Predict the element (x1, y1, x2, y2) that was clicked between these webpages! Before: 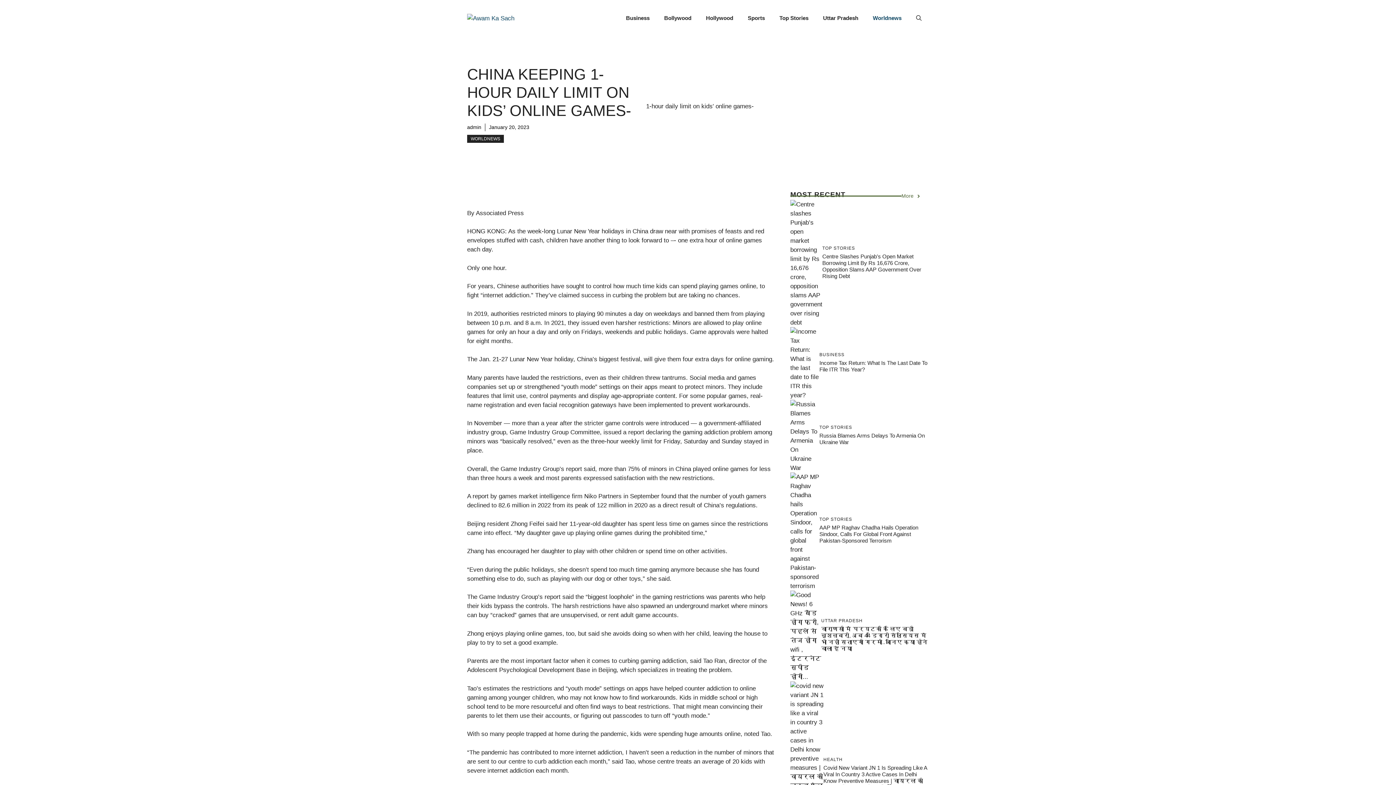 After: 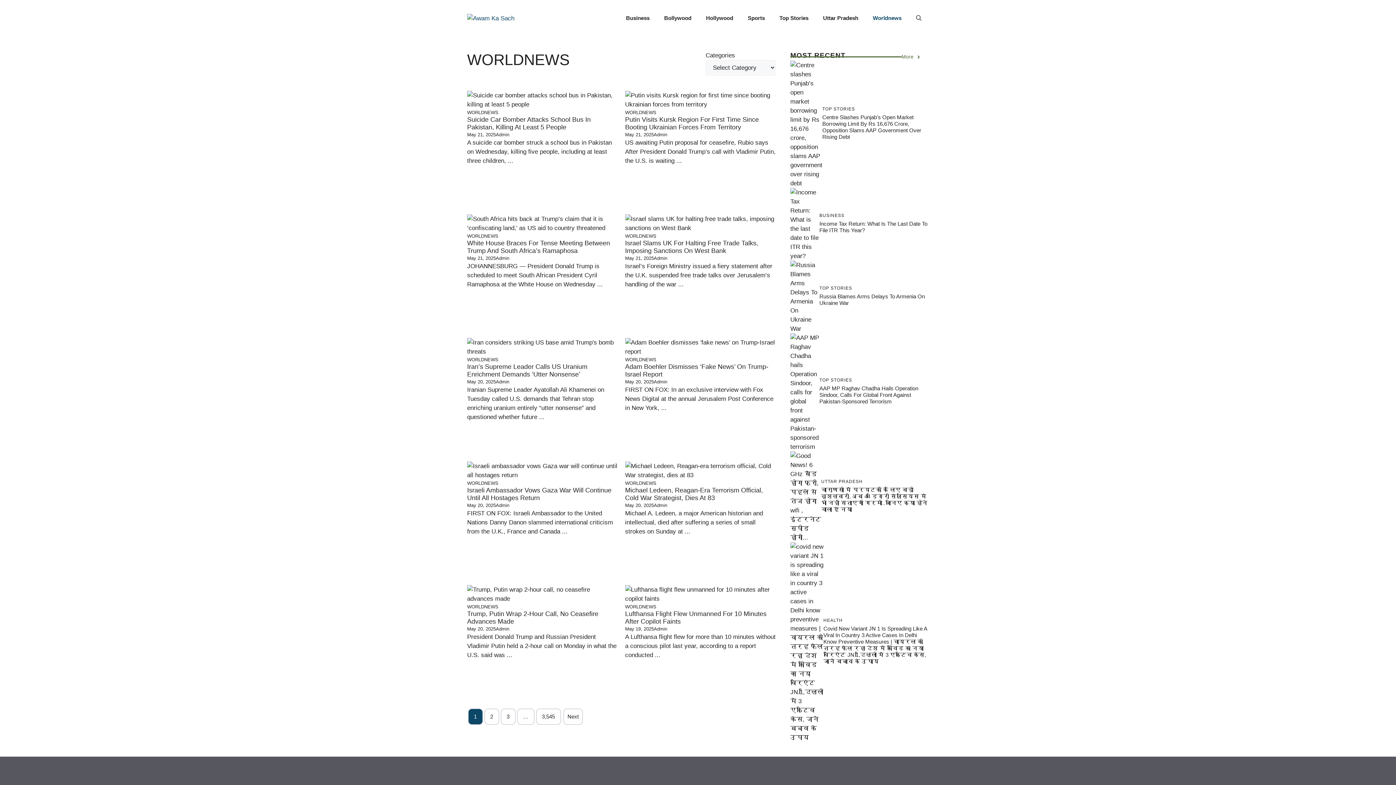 Action: label: Worldnews bbox: (865, 7, 909, 29)